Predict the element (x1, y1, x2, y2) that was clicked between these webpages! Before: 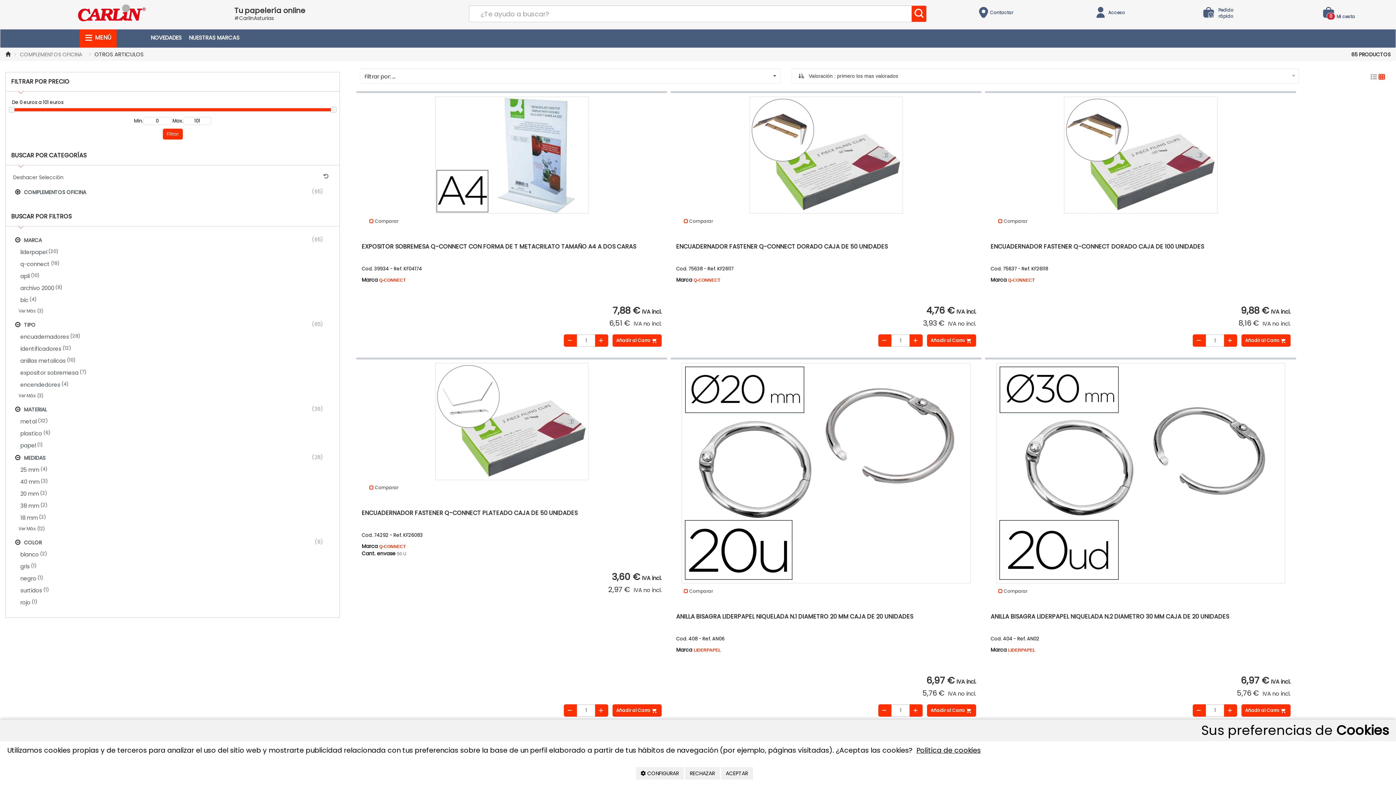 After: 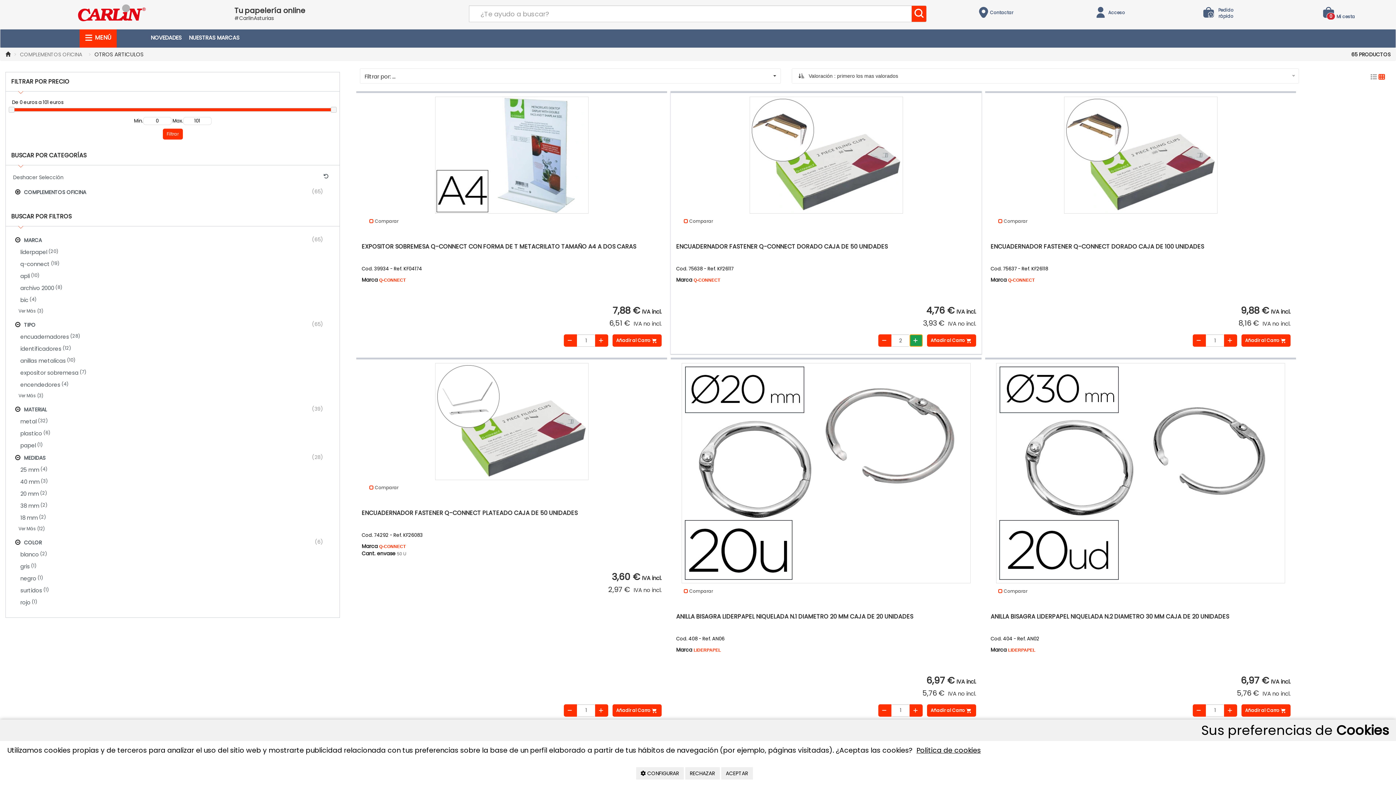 Action: bbox: (909, 334, 922, 346)